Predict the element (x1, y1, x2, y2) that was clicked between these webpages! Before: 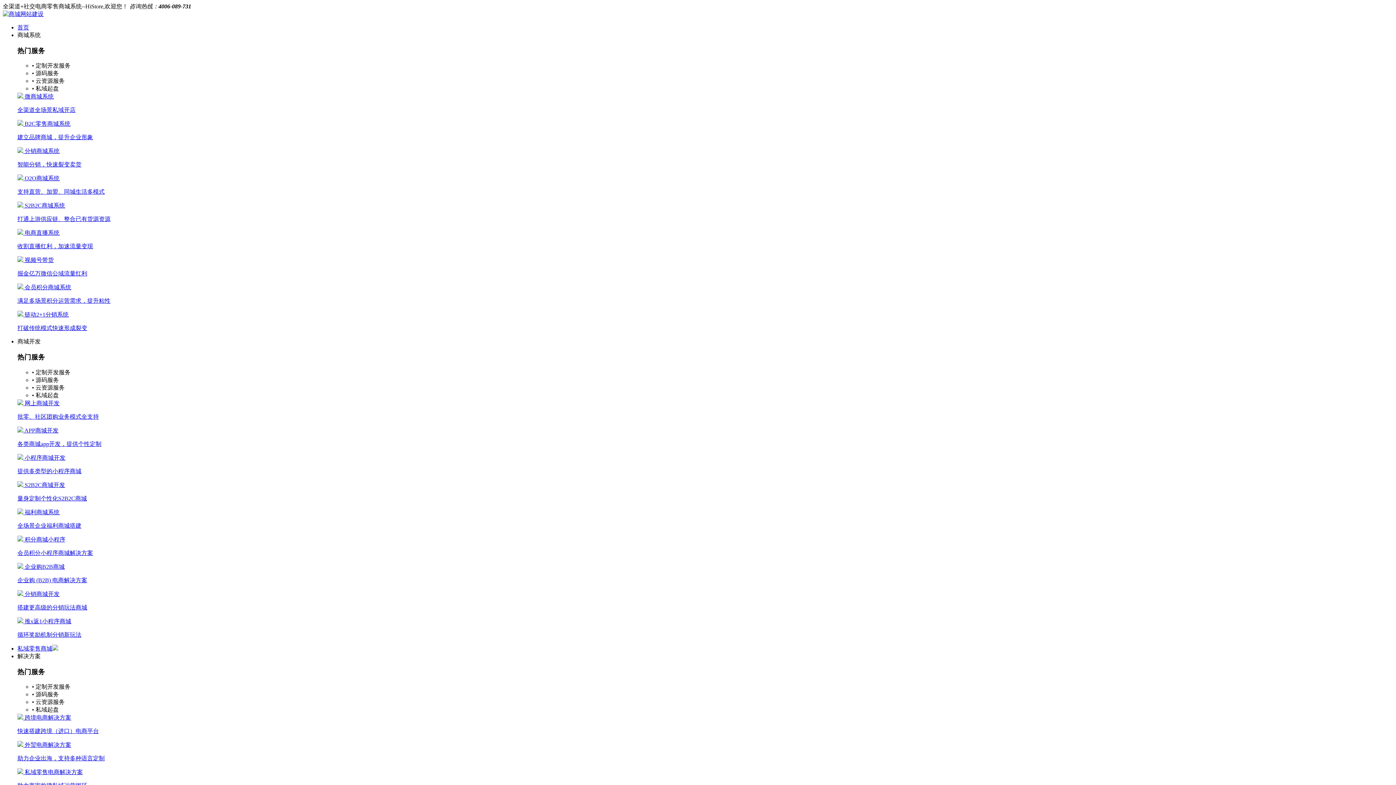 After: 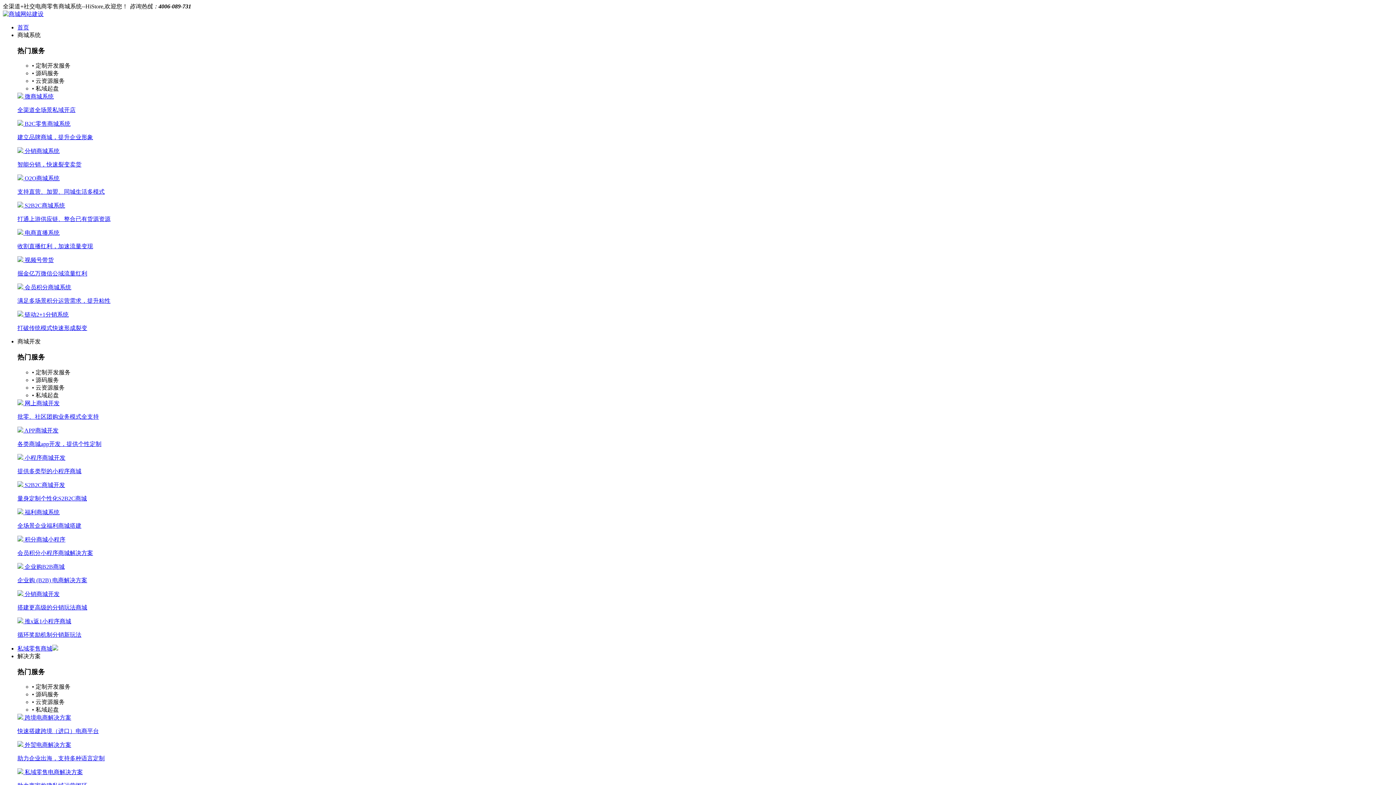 Action: label: 解决方案 bbox: (17, 653, 40, 659)